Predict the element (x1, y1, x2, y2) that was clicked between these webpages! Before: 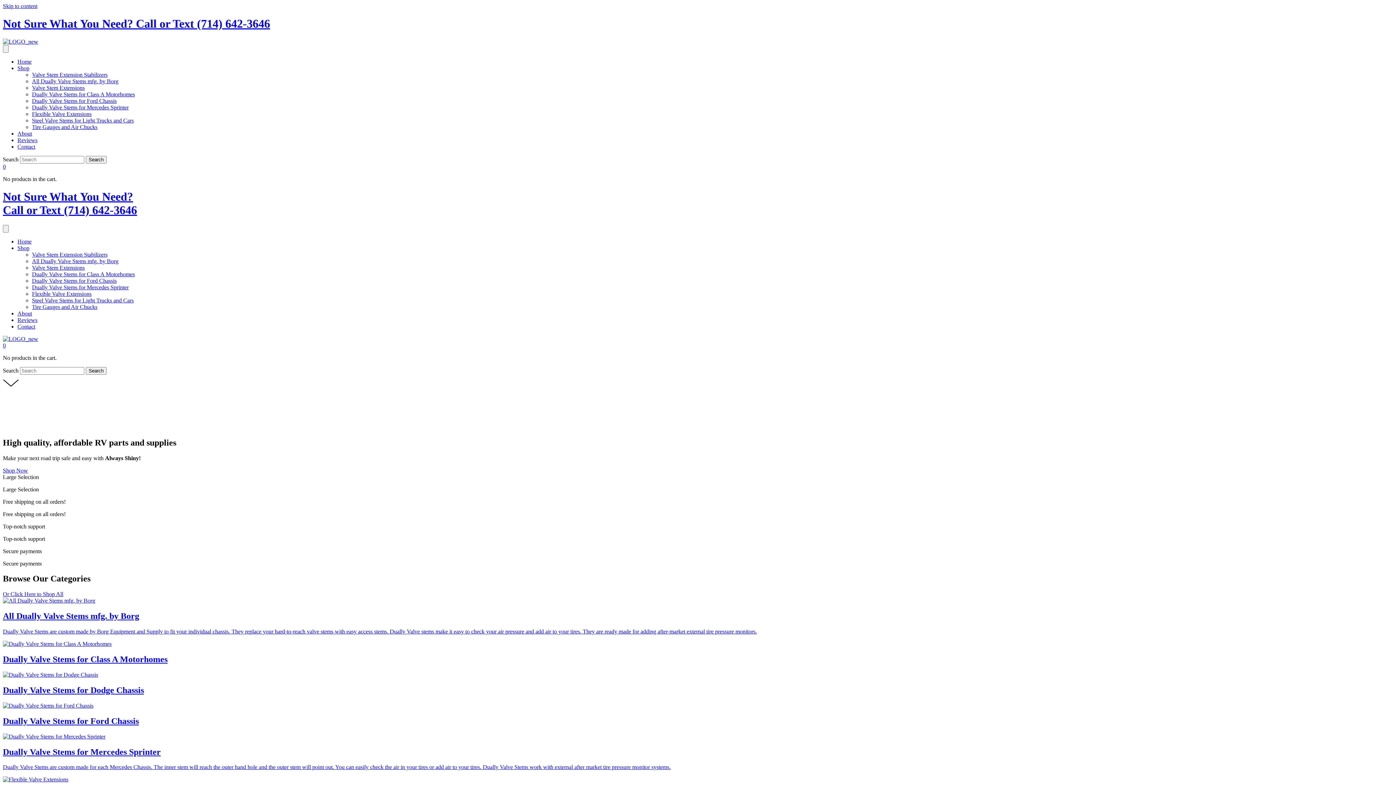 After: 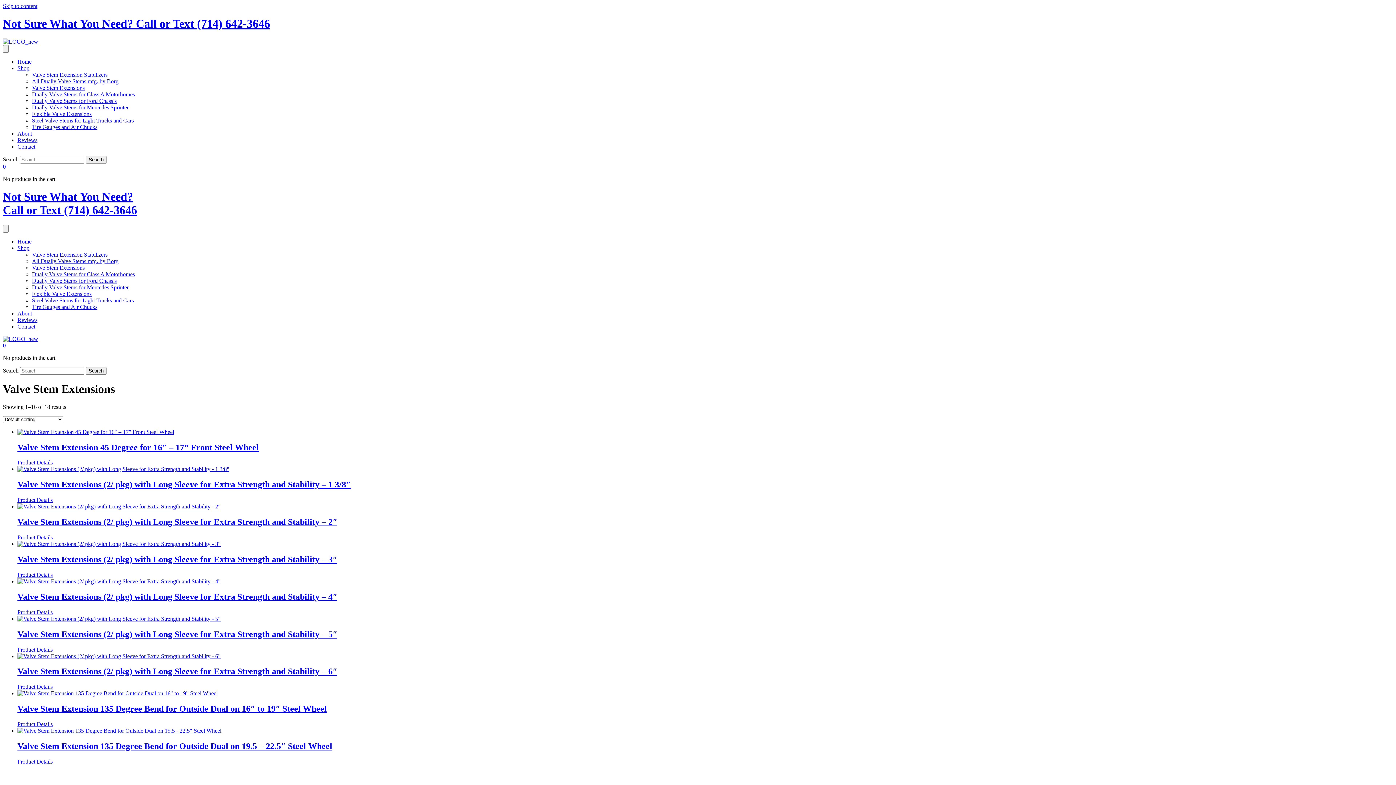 Action: bbox: (32, 264, 84, 270) label: Valve Stem Extensions